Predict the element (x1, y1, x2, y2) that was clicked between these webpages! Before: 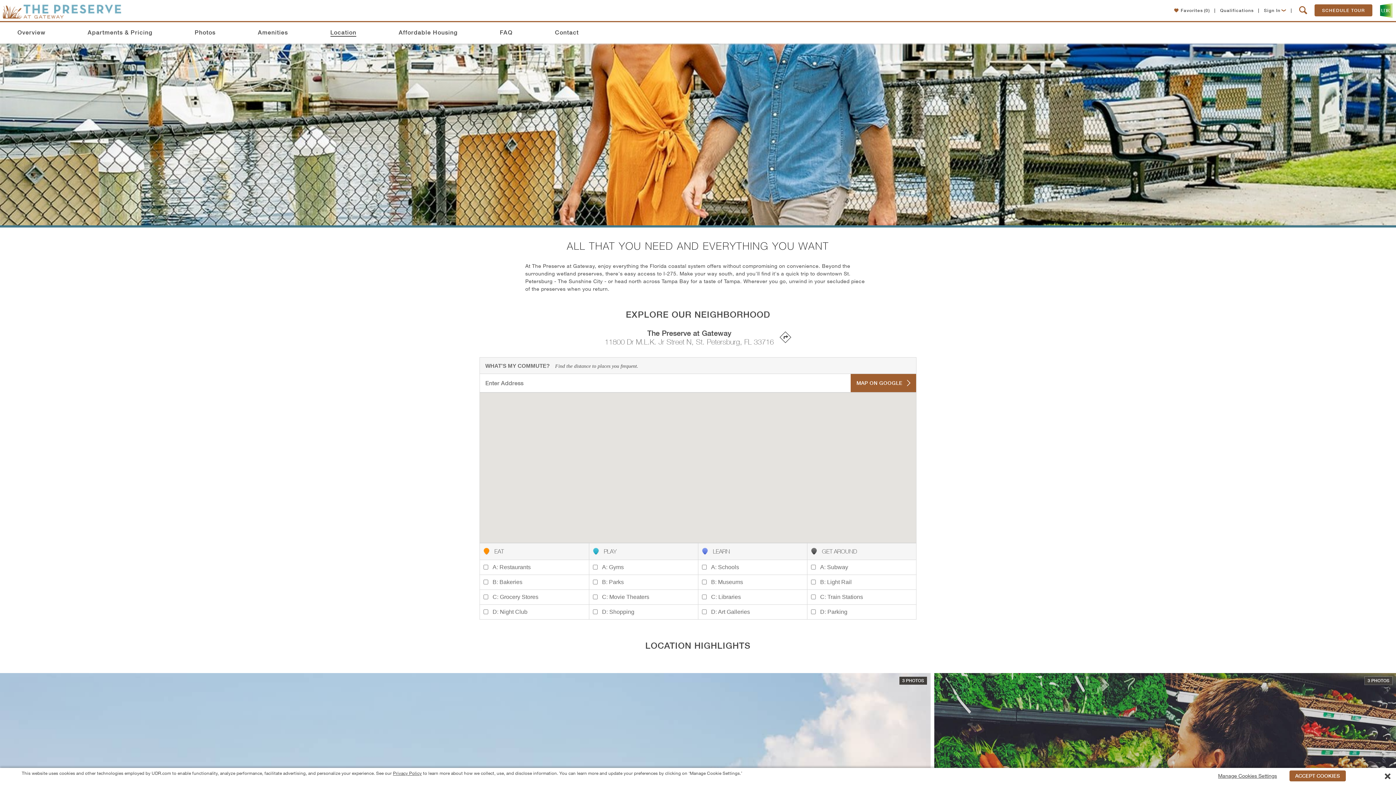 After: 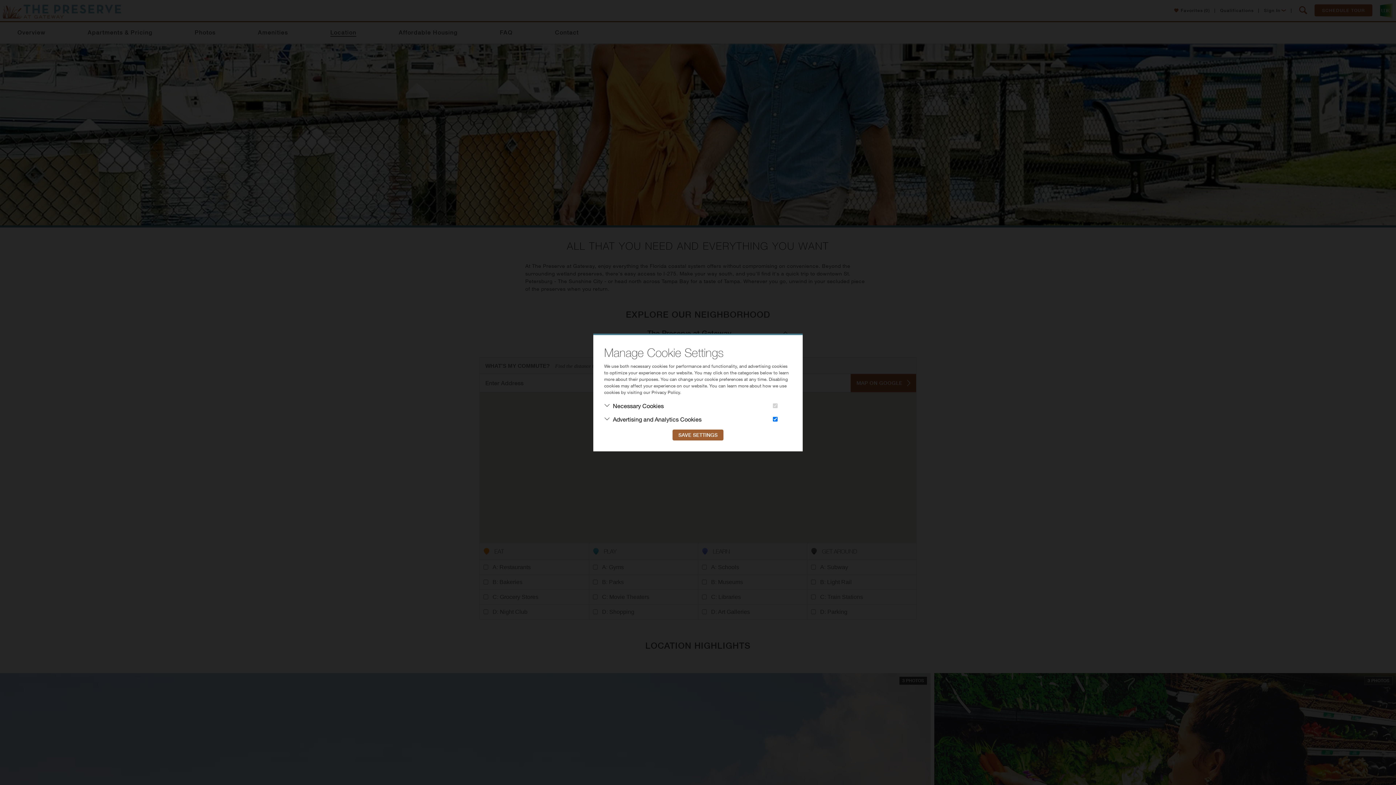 Action: bbox: (1218, 772, 1277, 782) label: Manage Cookies Settings